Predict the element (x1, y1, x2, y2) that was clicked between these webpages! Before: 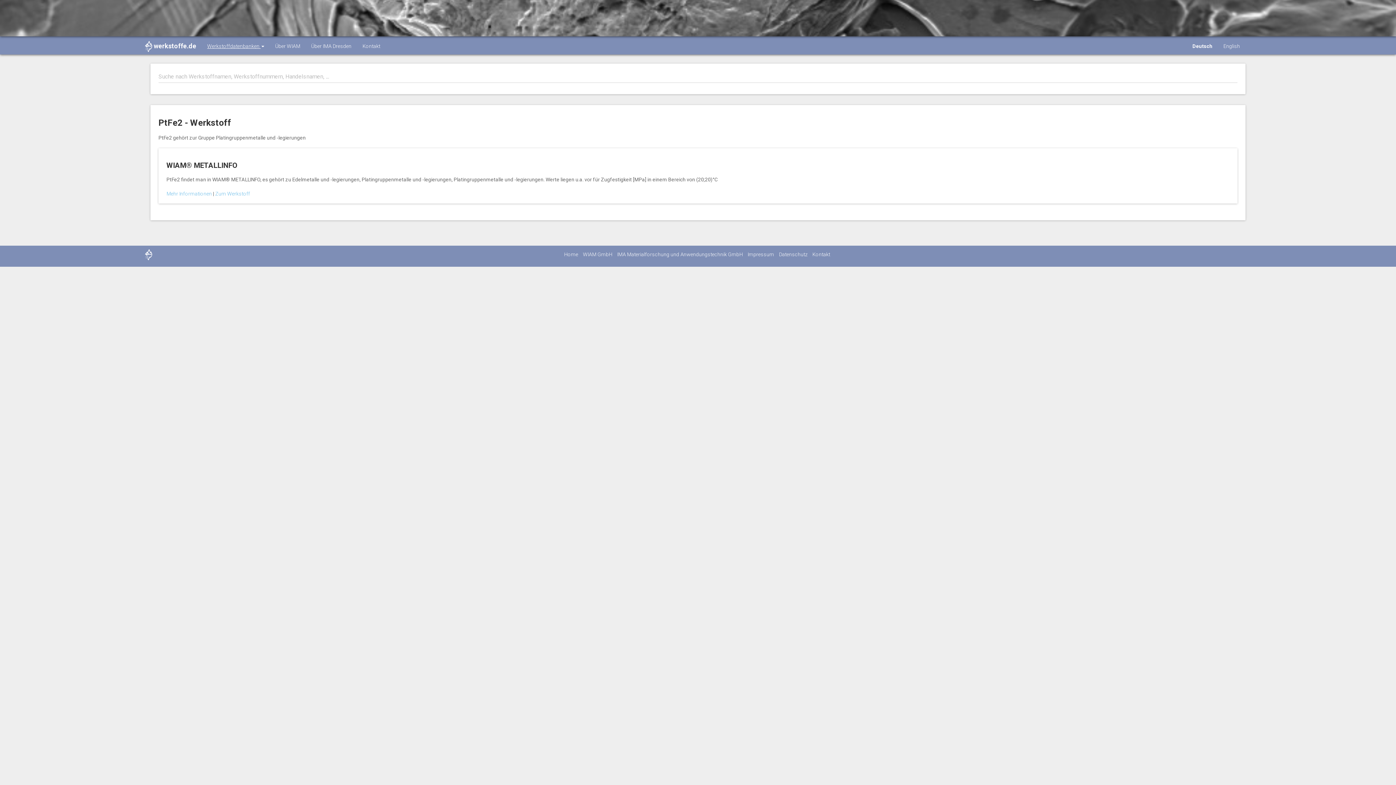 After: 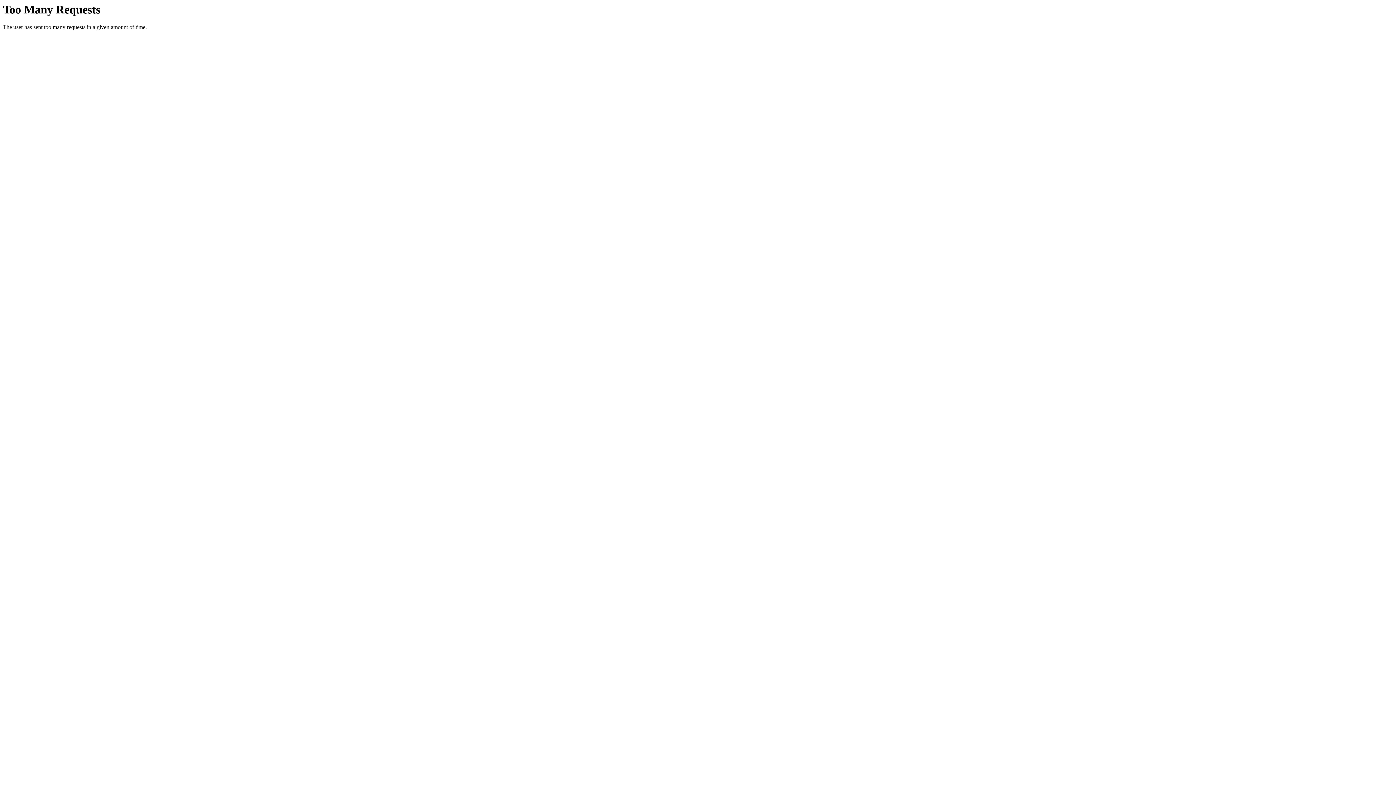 Action: bbox: (583, 251, 612, 257) label: WIAM GmbH